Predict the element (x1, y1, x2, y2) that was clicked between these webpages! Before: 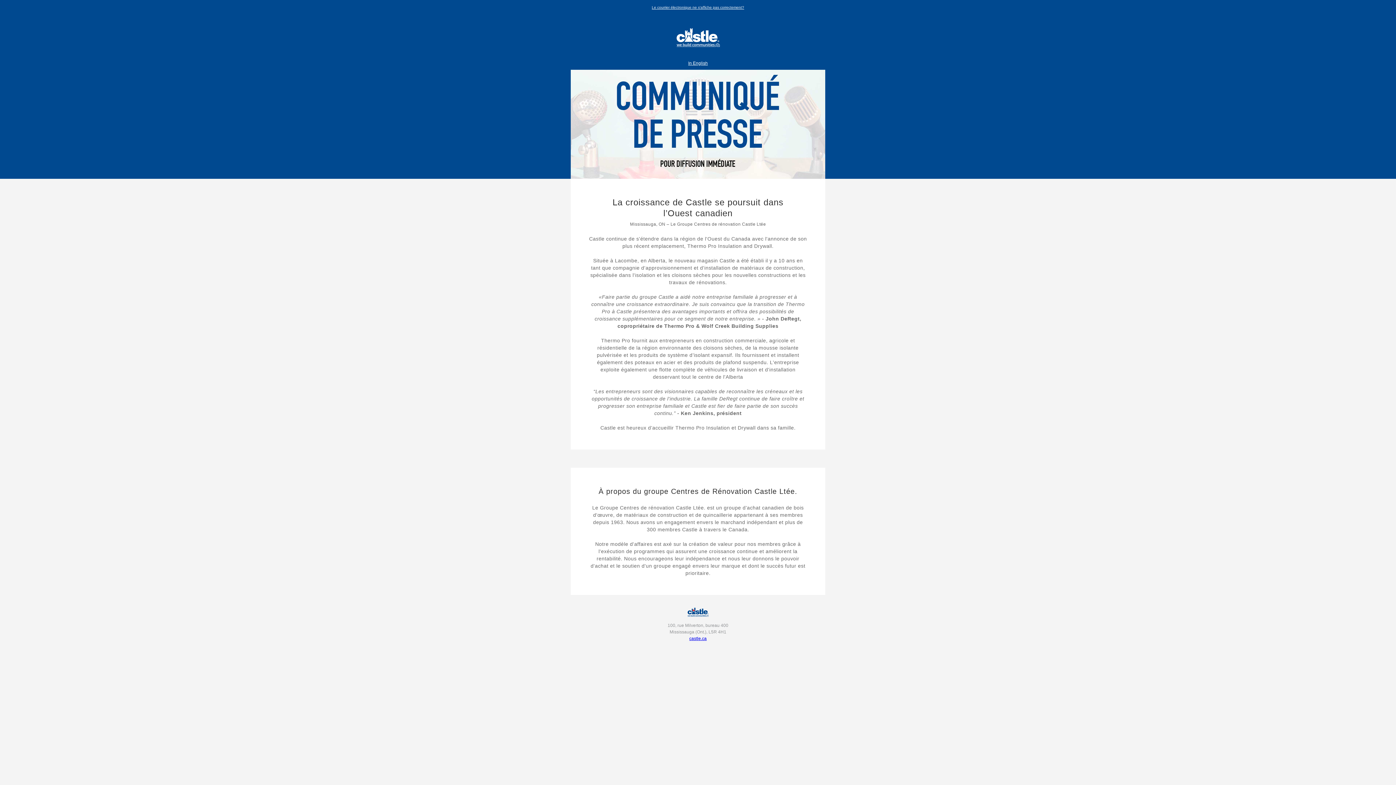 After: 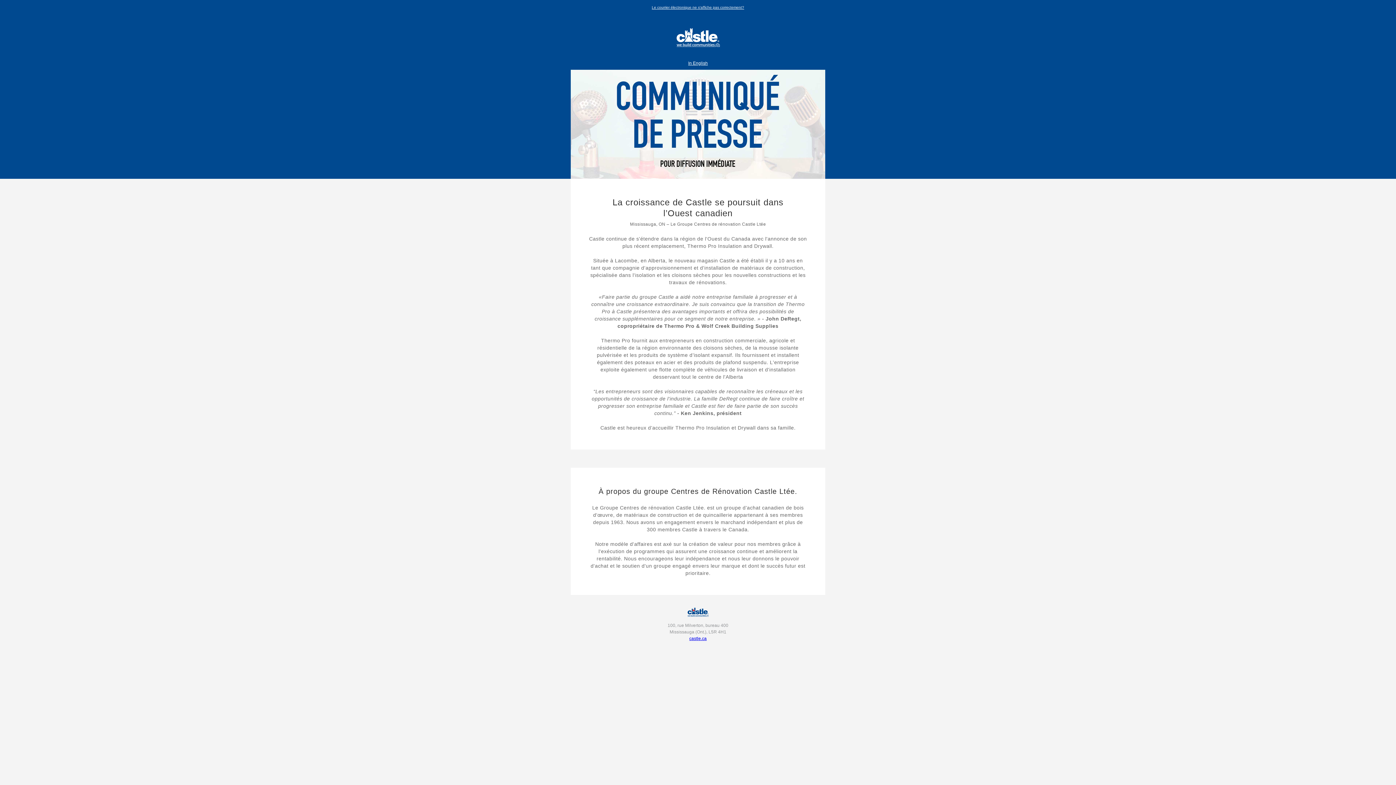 Action: bbox: (689, 636, 706, 641) label: castle.ca